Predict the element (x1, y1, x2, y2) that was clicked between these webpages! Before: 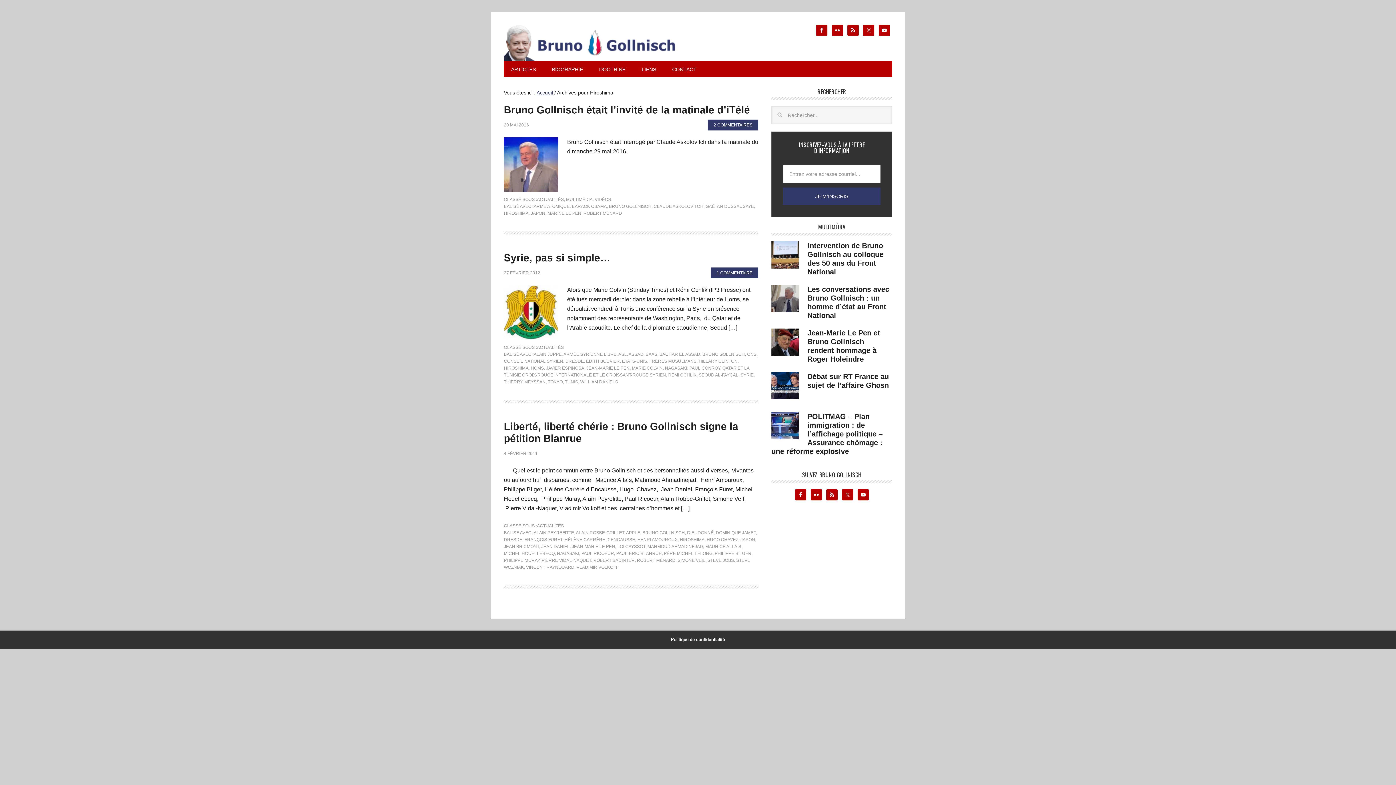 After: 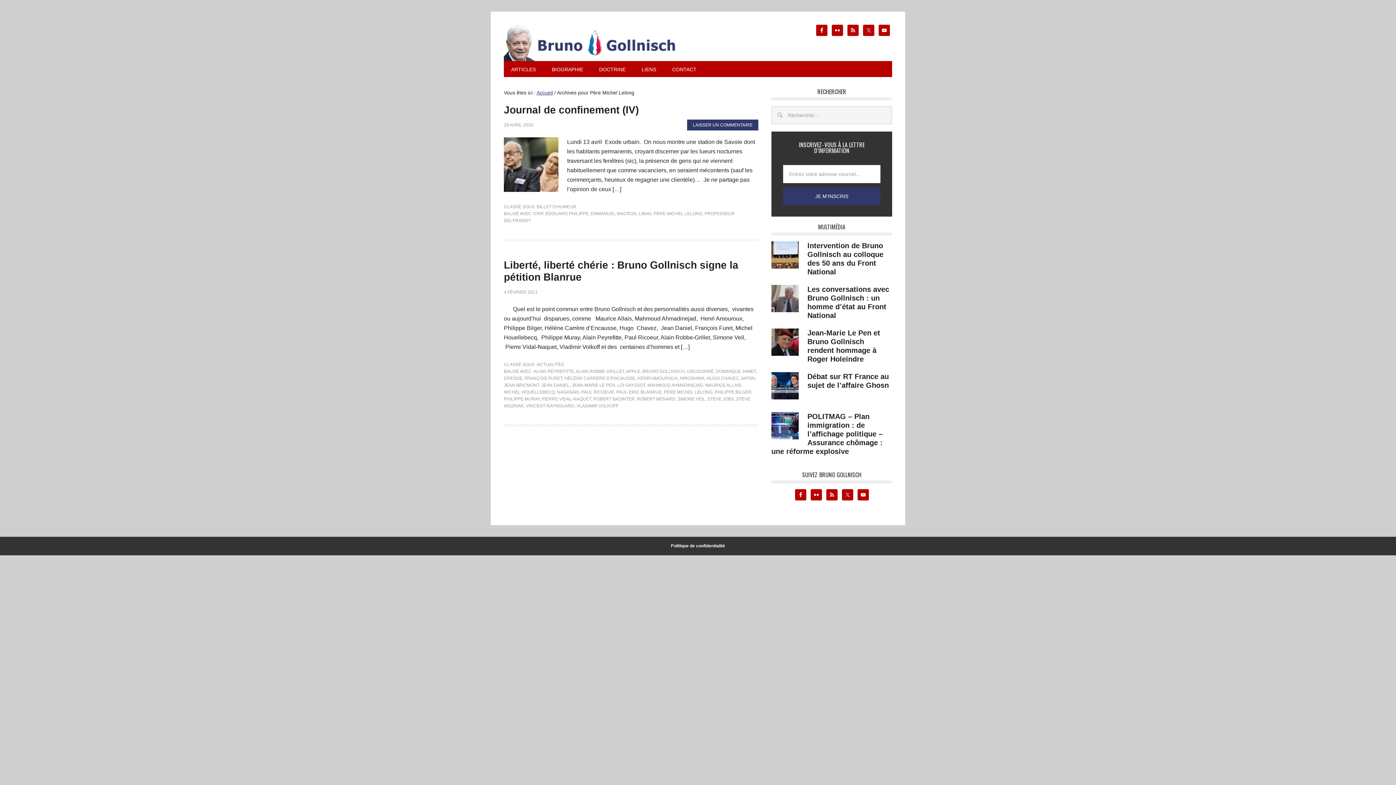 Action: bbox: (664, 551, 712, 556) label: PÈRE MICHEL LELONG